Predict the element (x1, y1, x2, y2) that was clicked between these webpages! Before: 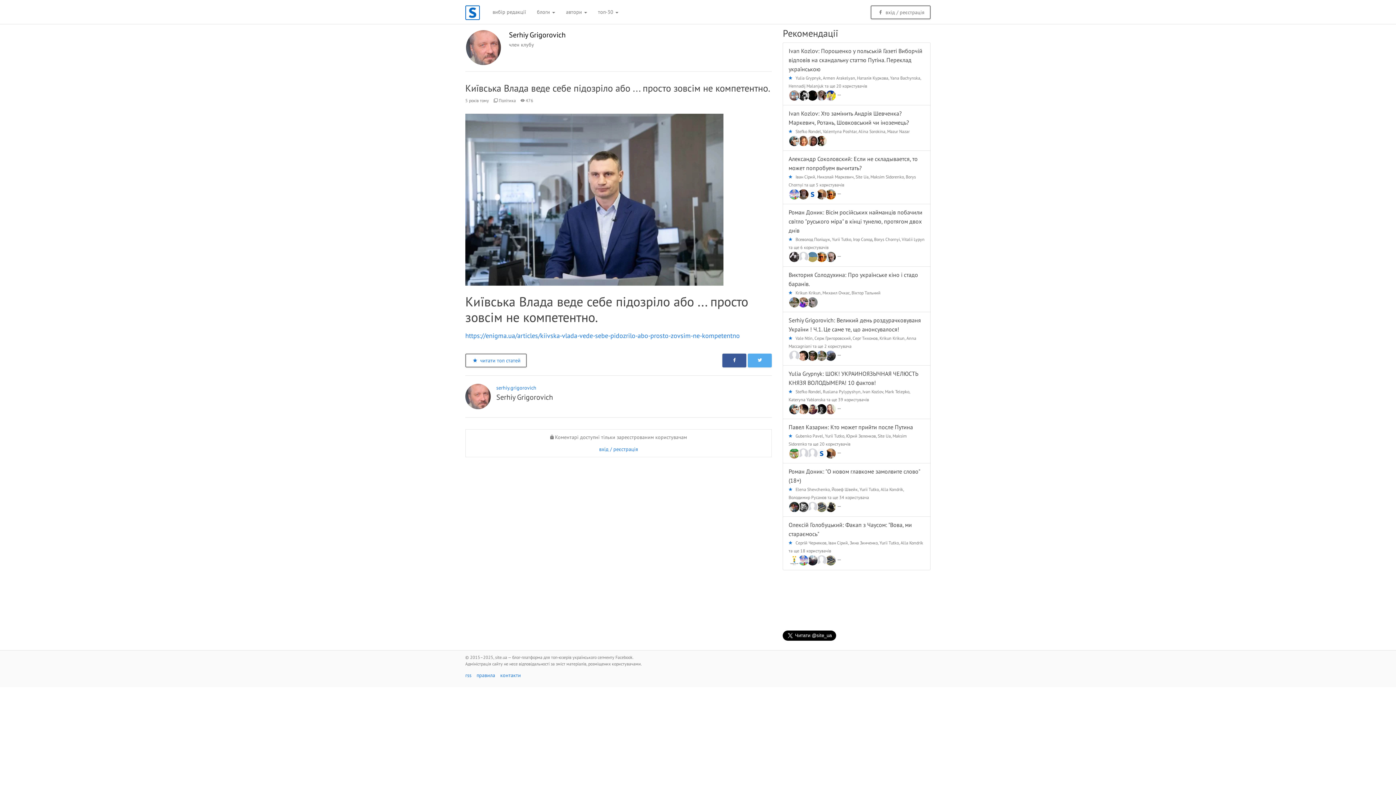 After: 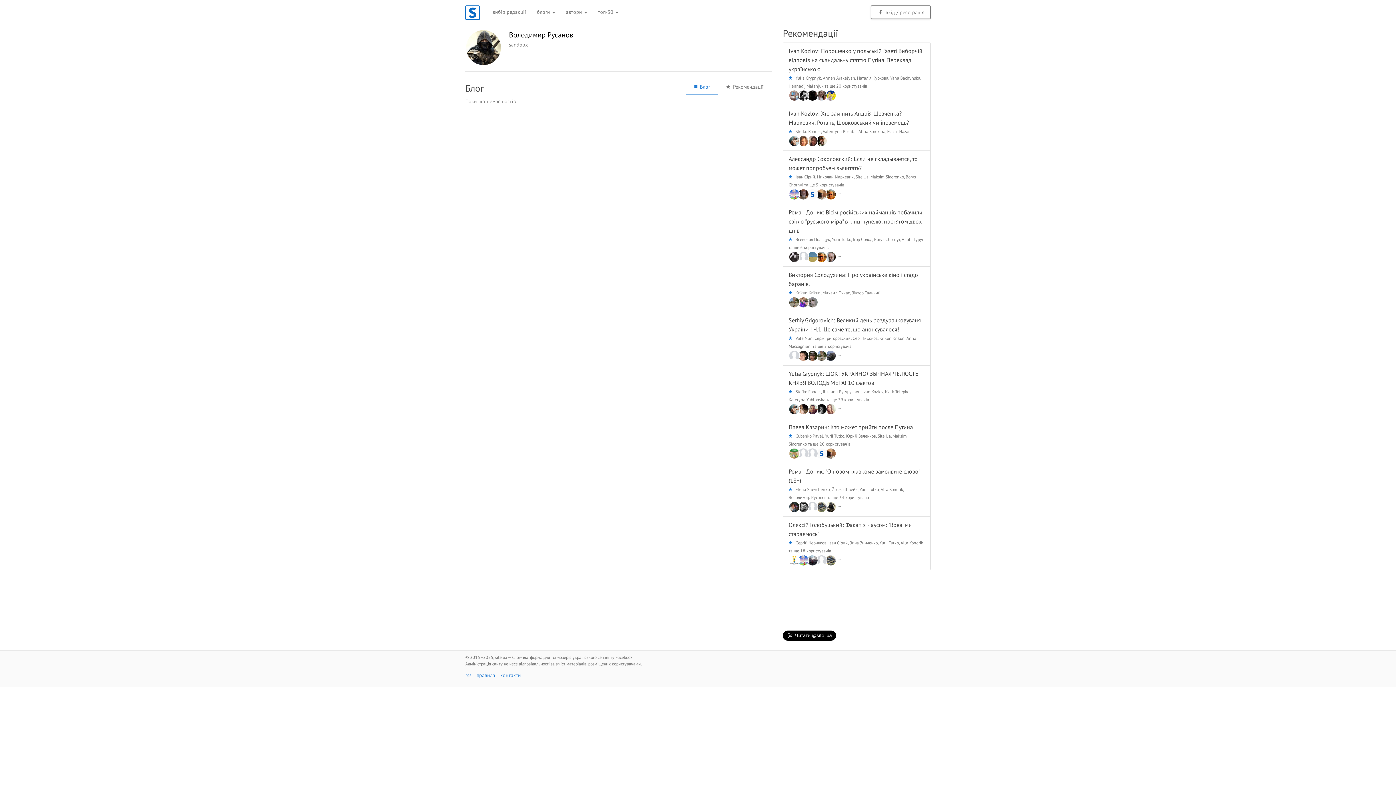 Action: bbox: (828, 501, 836, 513)